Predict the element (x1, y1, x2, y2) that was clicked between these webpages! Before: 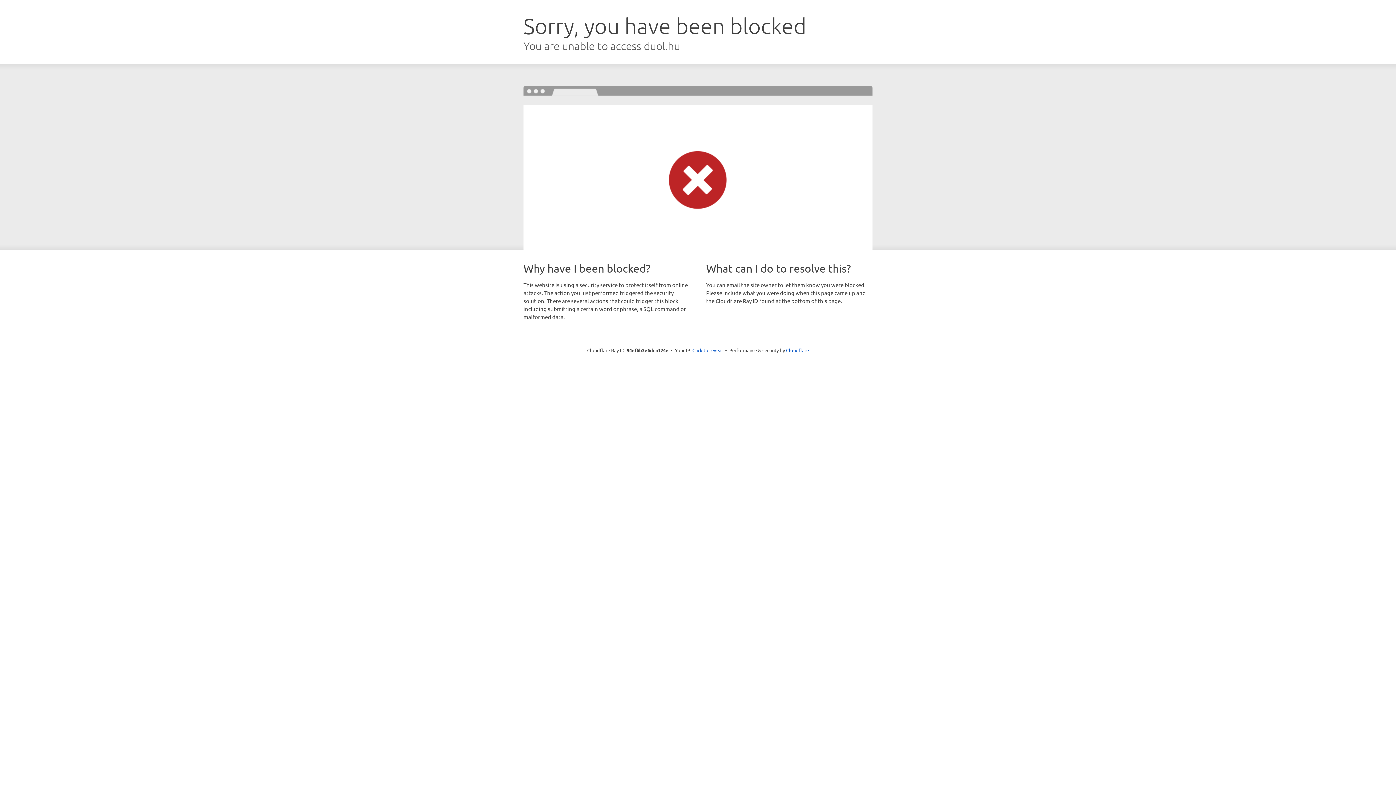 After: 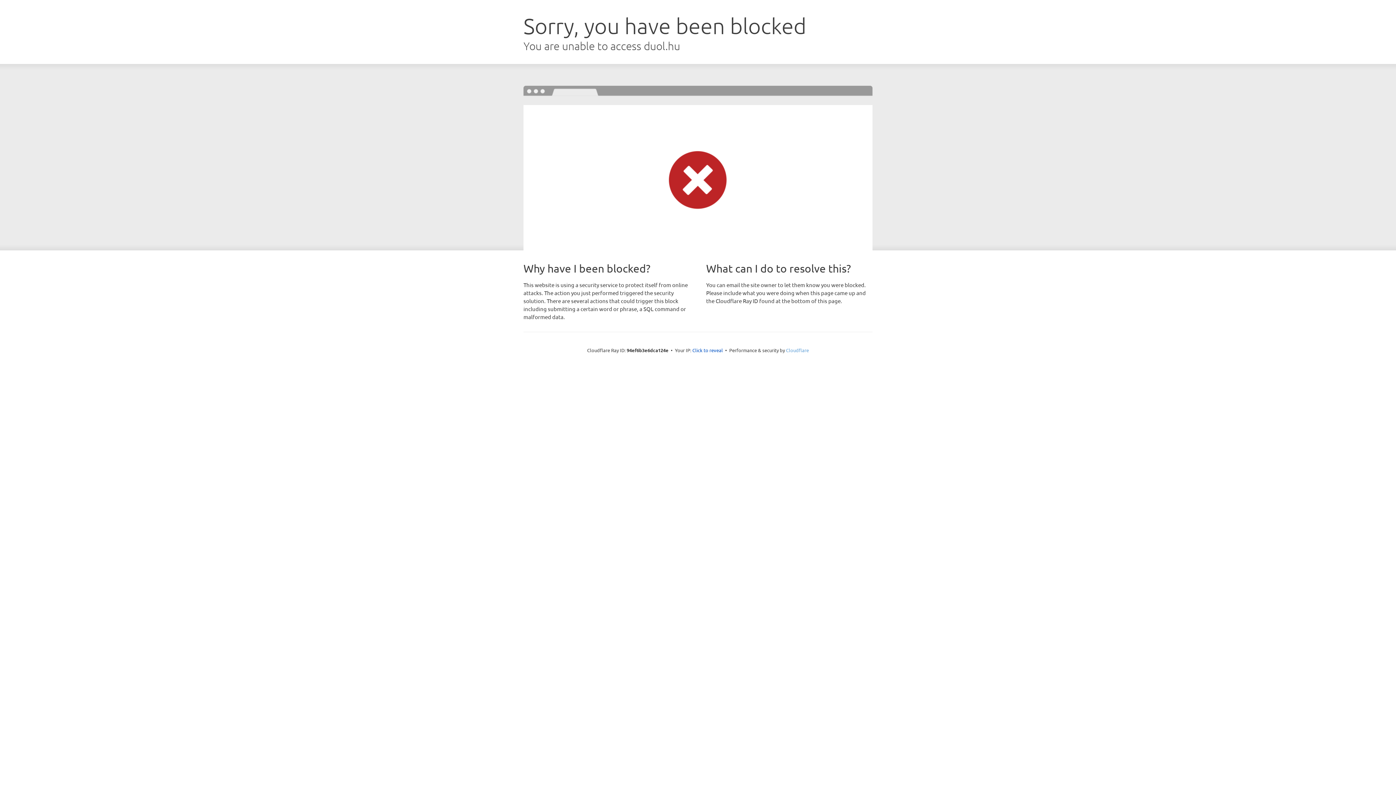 Action: bbox: (786, 347, 809, 353) label: Cloudflare